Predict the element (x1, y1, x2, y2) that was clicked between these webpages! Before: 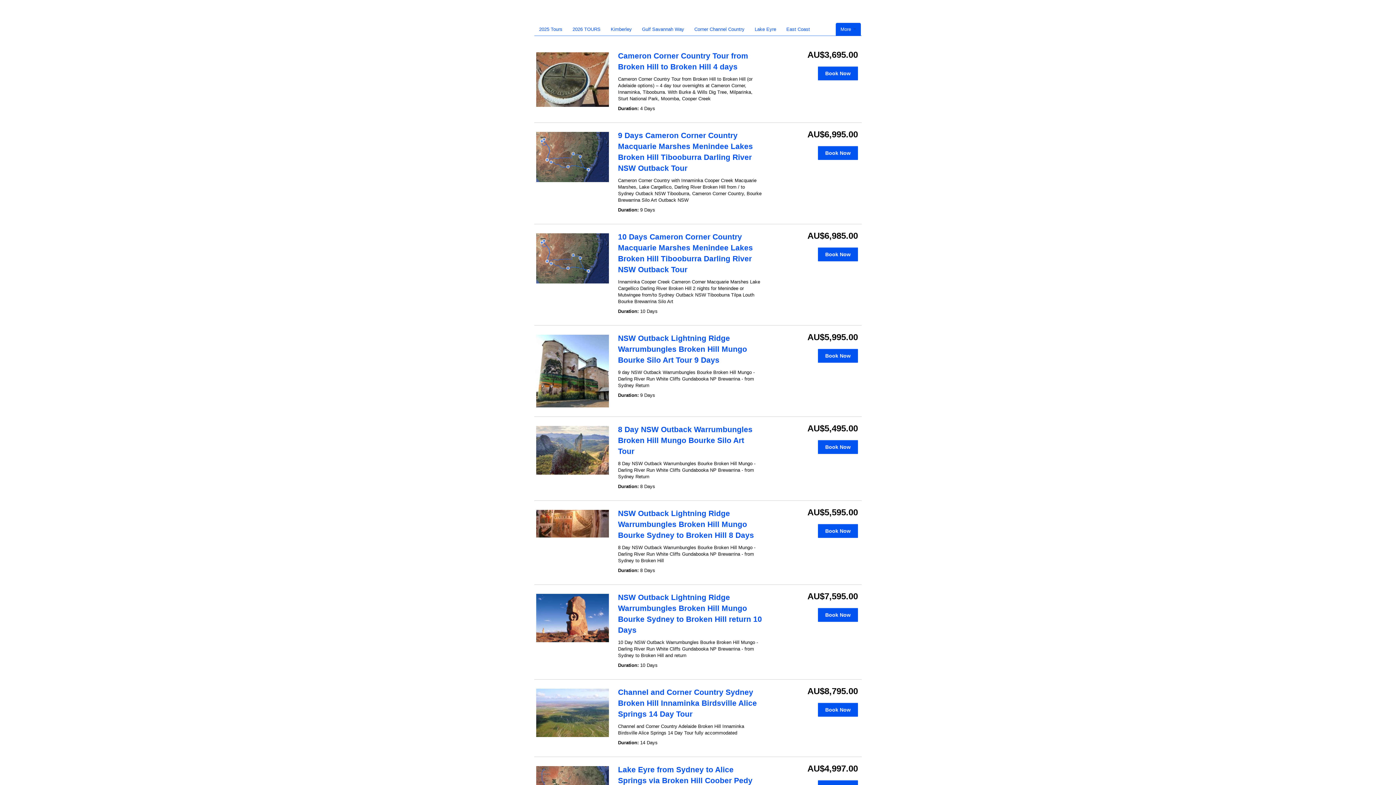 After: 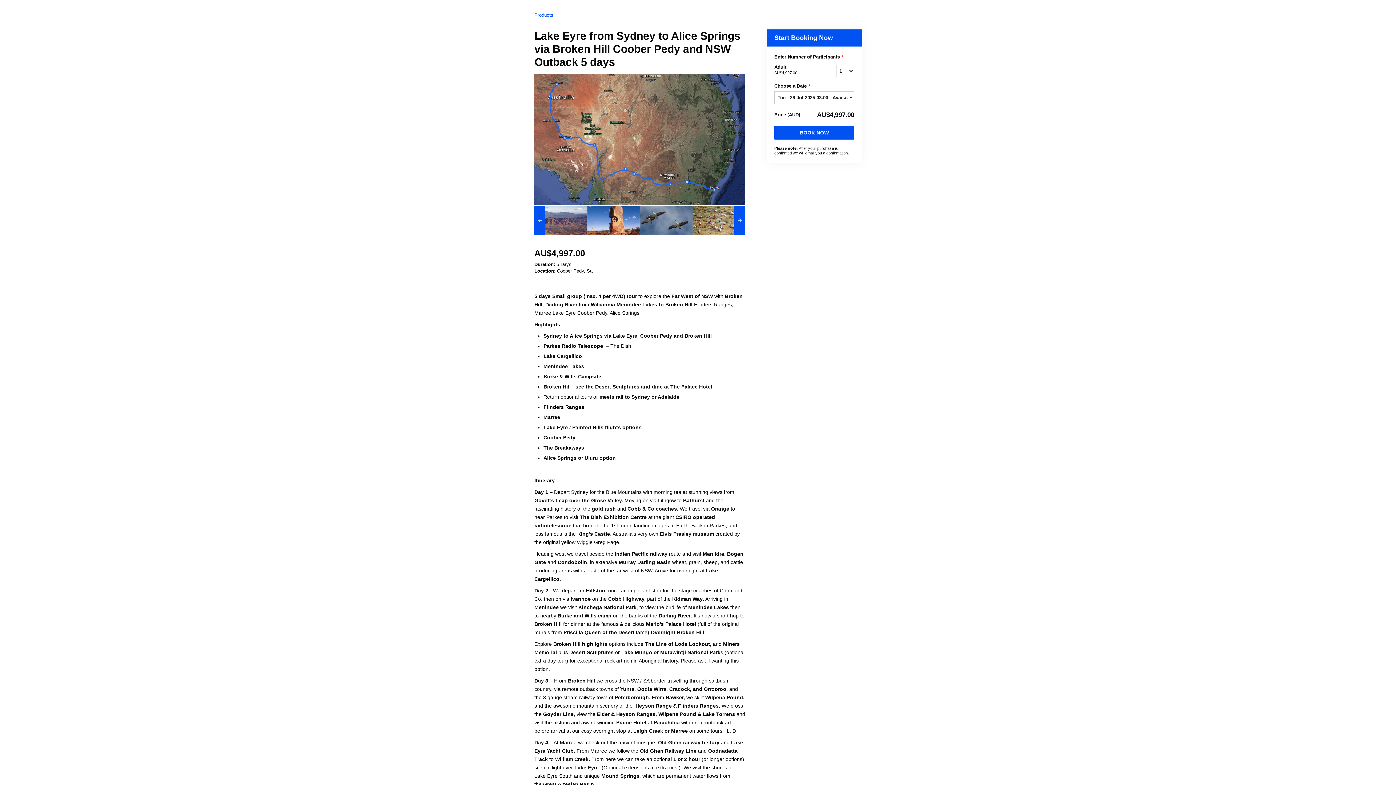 Action: label: Lake Eyre from Sydney to Alice Springs via Broken Hill Coober Pedy and NSW Outback 5 days bbox: (618, 765, 752, 796)